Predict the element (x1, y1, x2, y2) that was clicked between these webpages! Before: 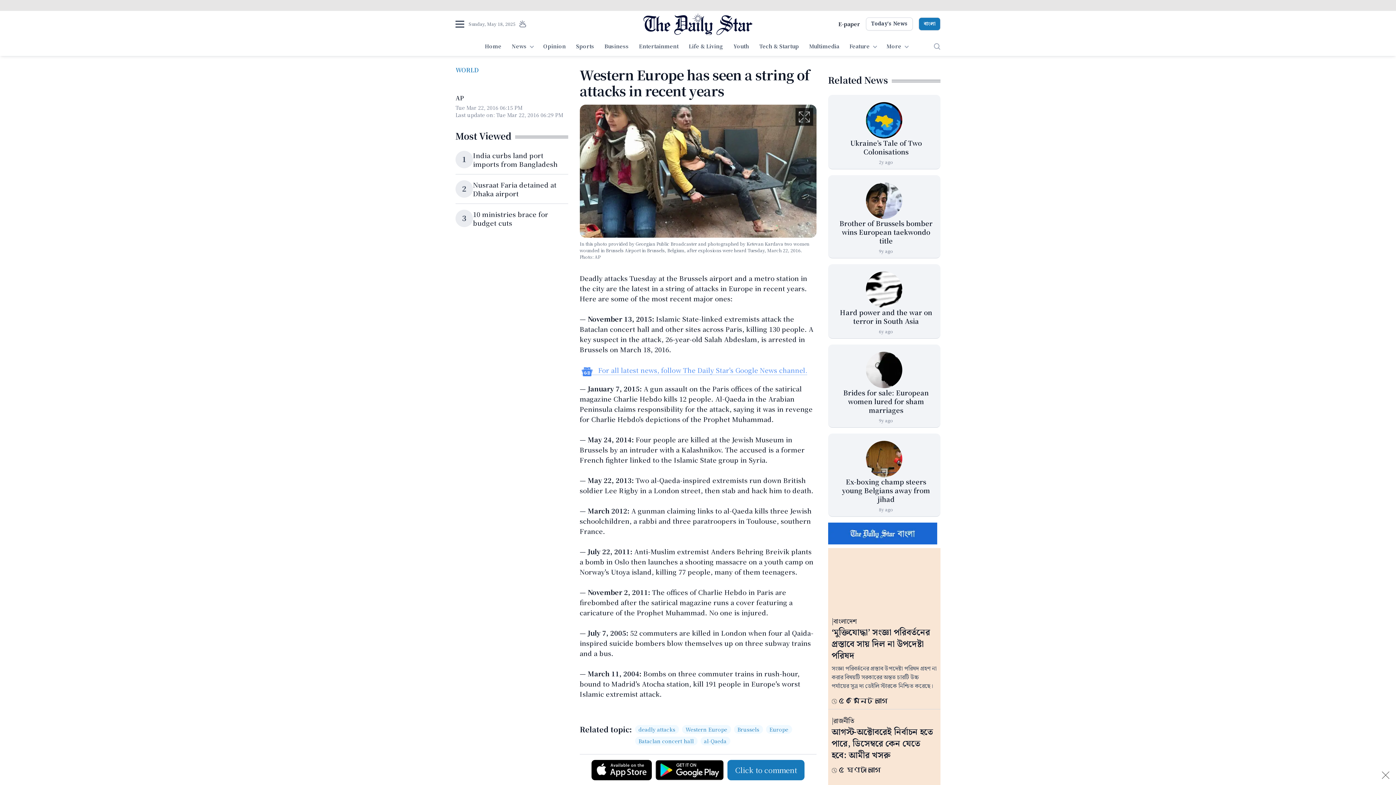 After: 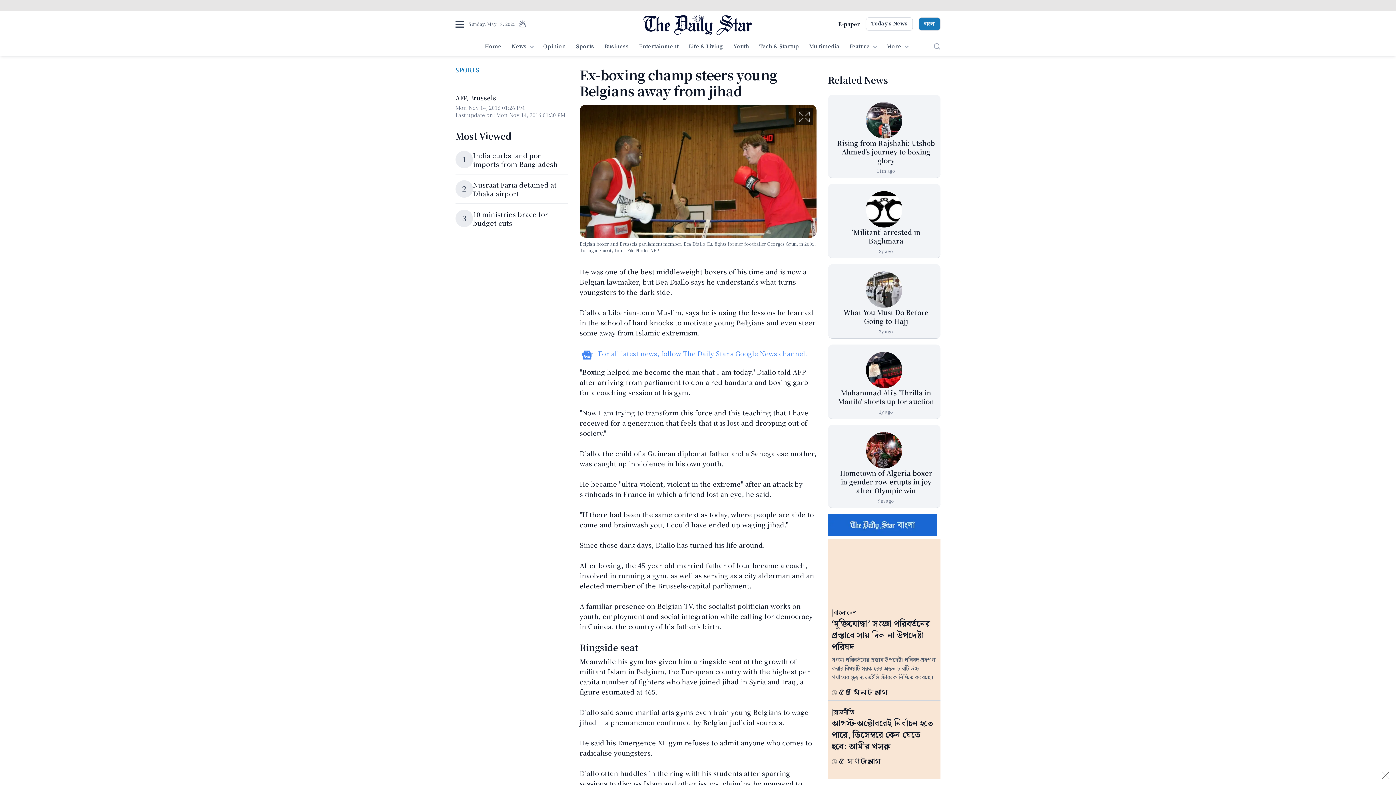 Action: bbox: (866, 441, 902, 477) label: Ex-boxing champ steers young Belgians away from jihad 